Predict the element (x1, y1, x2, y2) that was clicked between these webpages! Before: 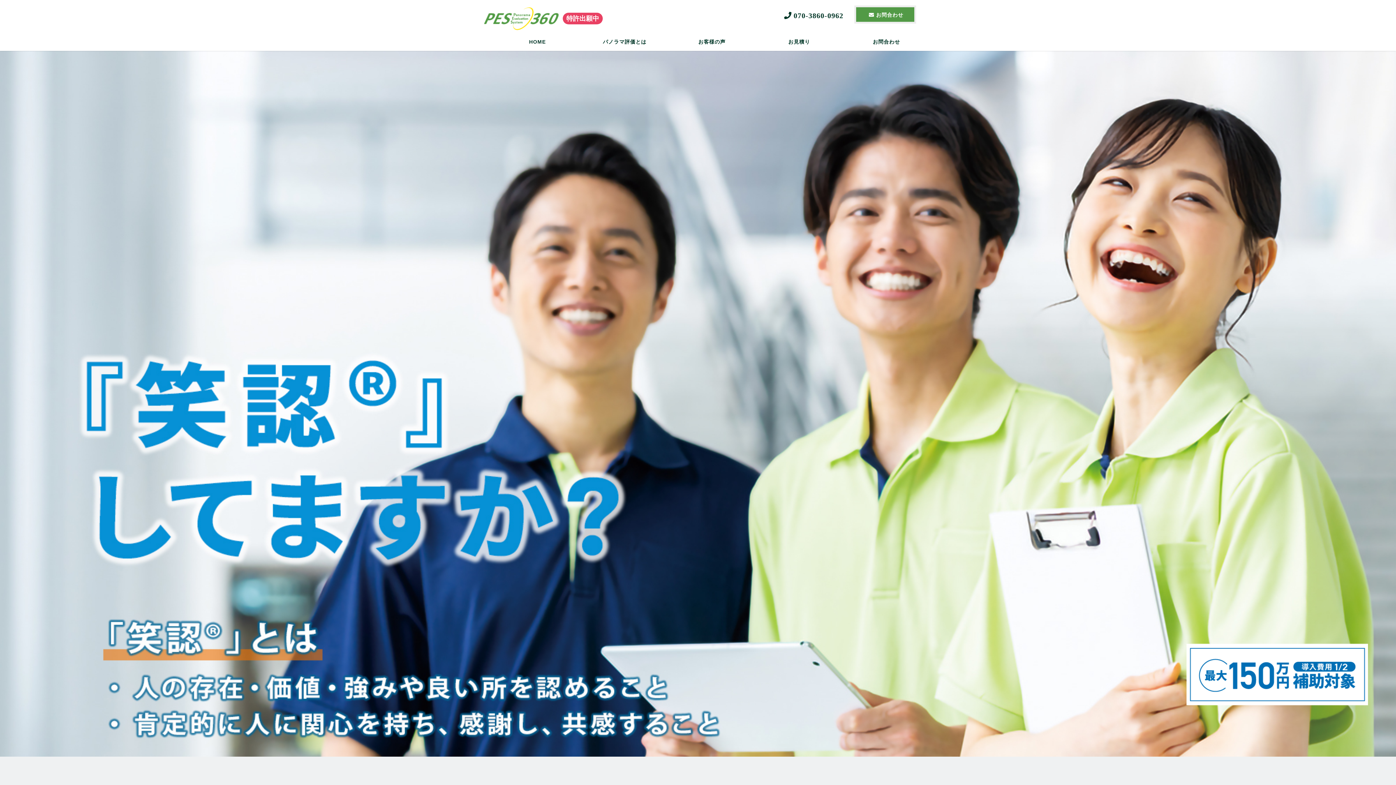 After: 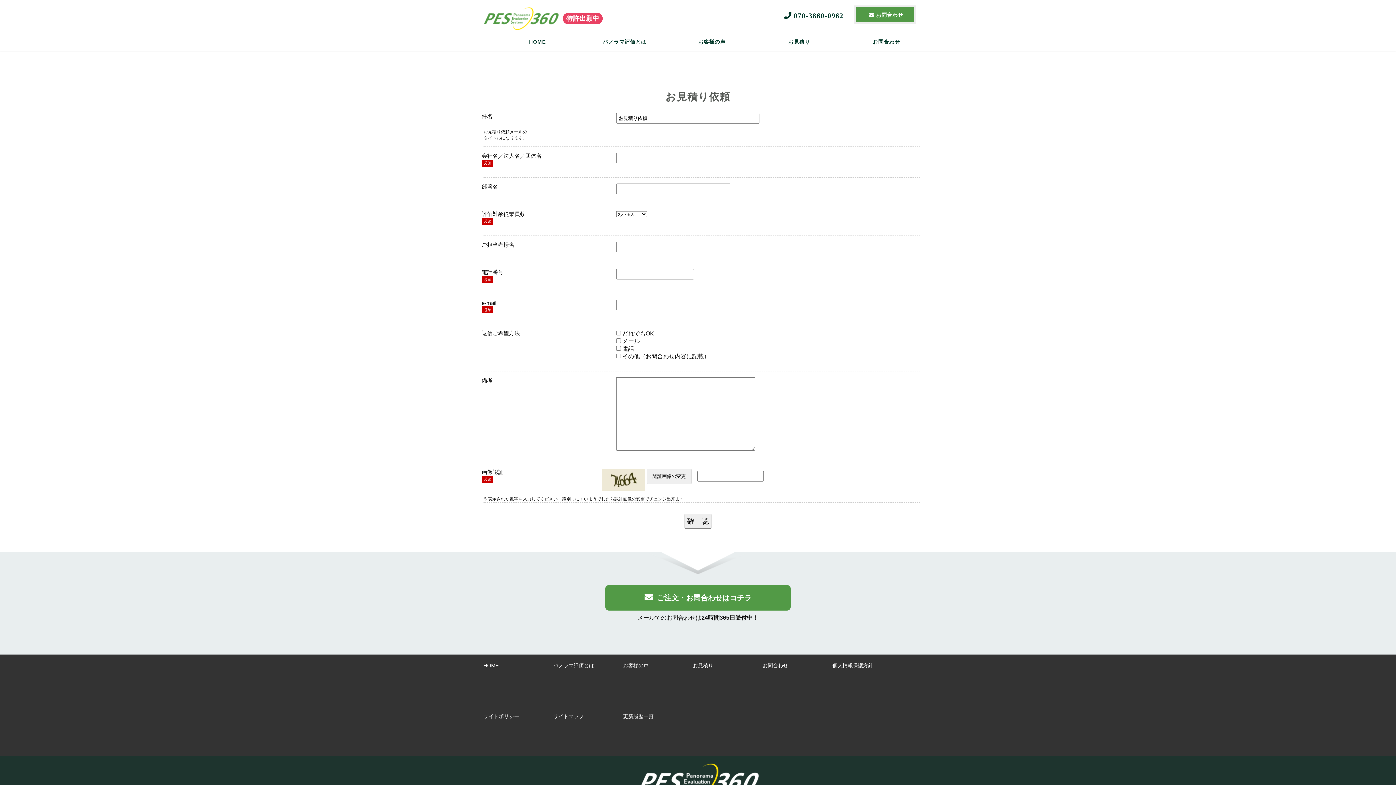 Action: bbox: (755, 32, 843, 50) label: お見積り